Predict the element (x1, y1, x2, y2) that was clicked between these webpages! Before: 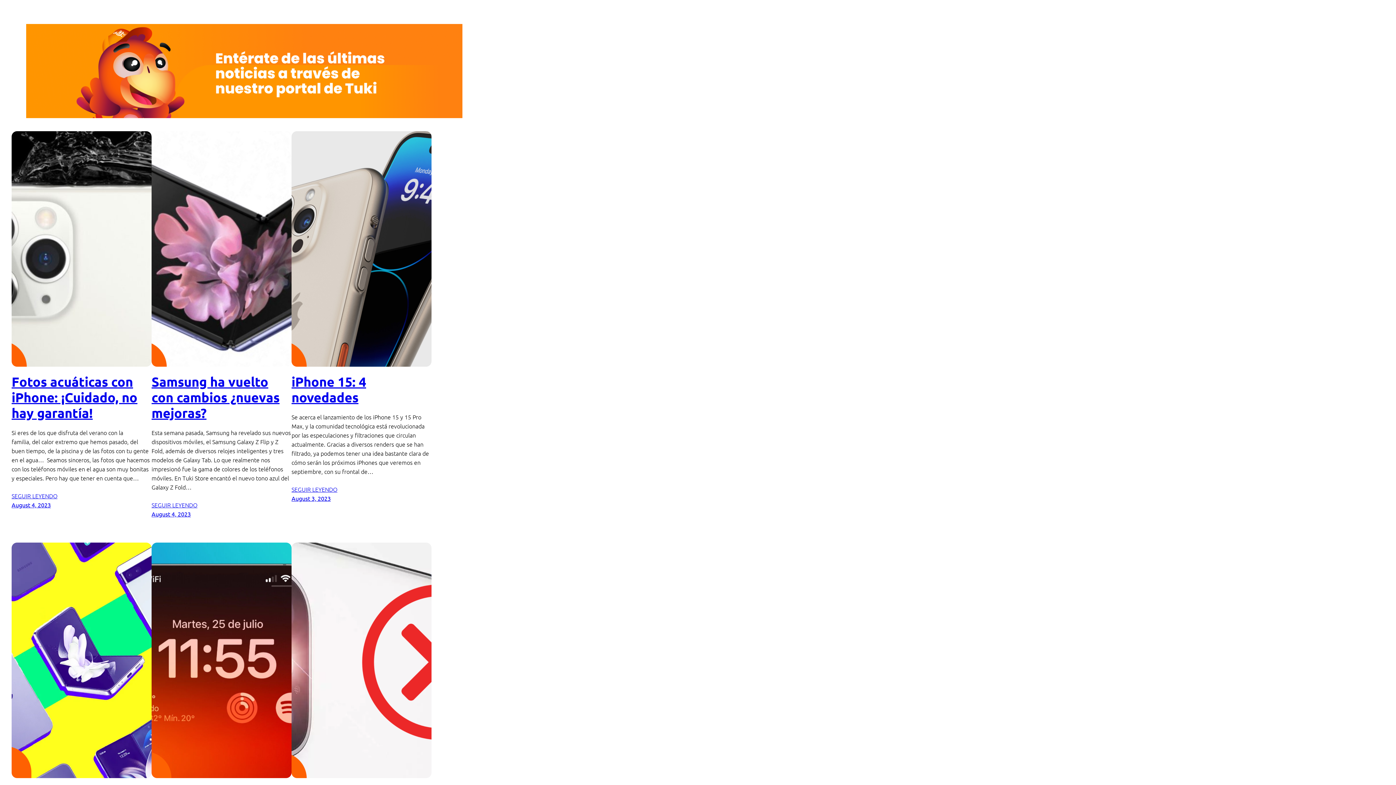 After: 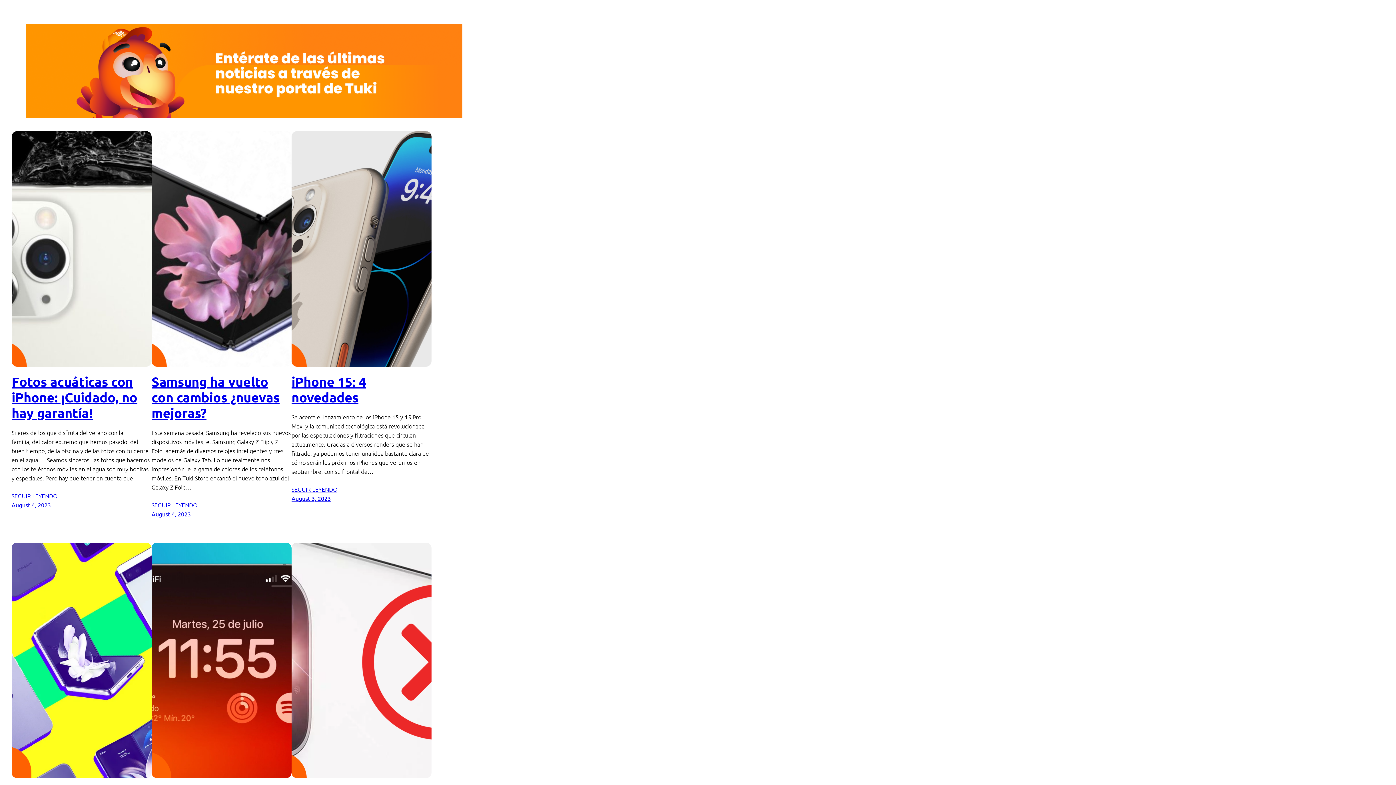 Action: bbox: (151, 131, 291, 366)